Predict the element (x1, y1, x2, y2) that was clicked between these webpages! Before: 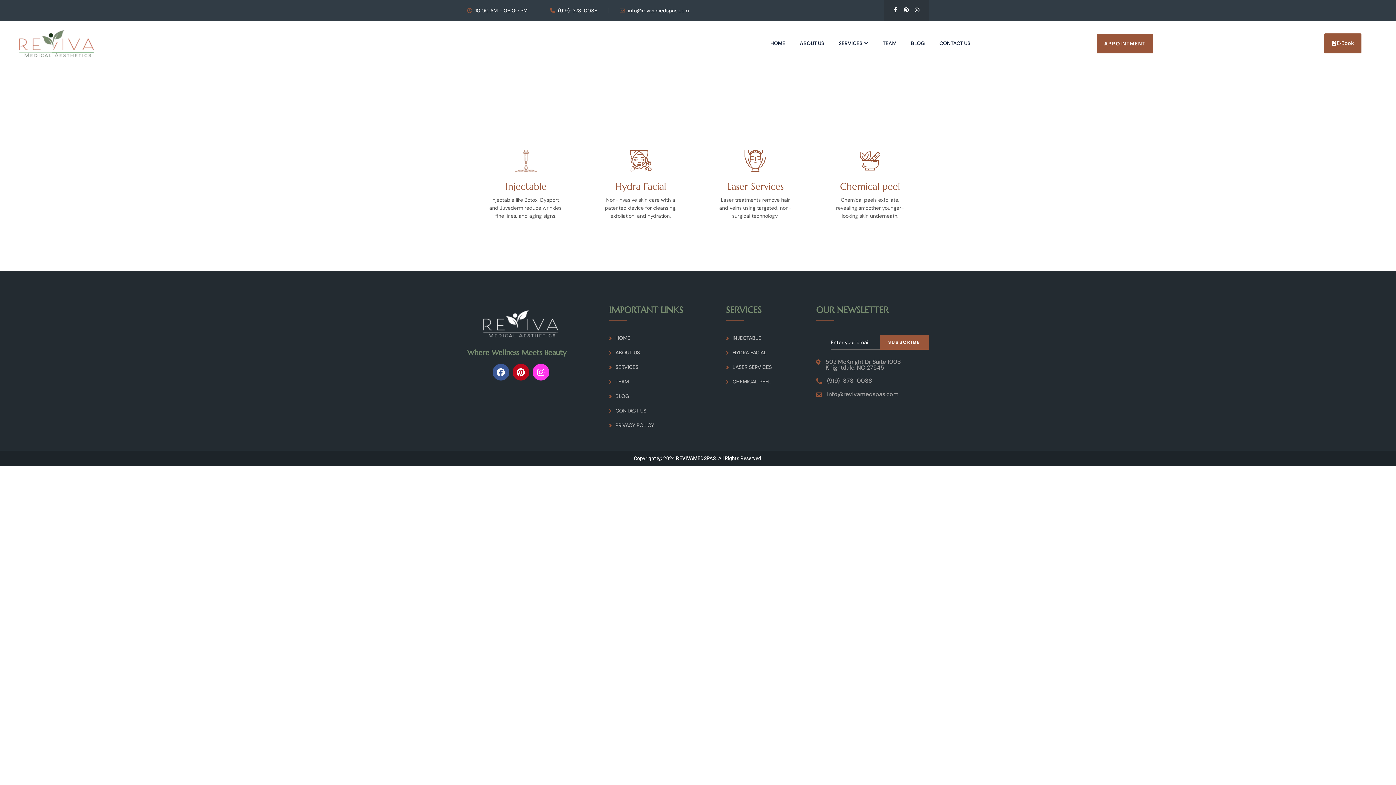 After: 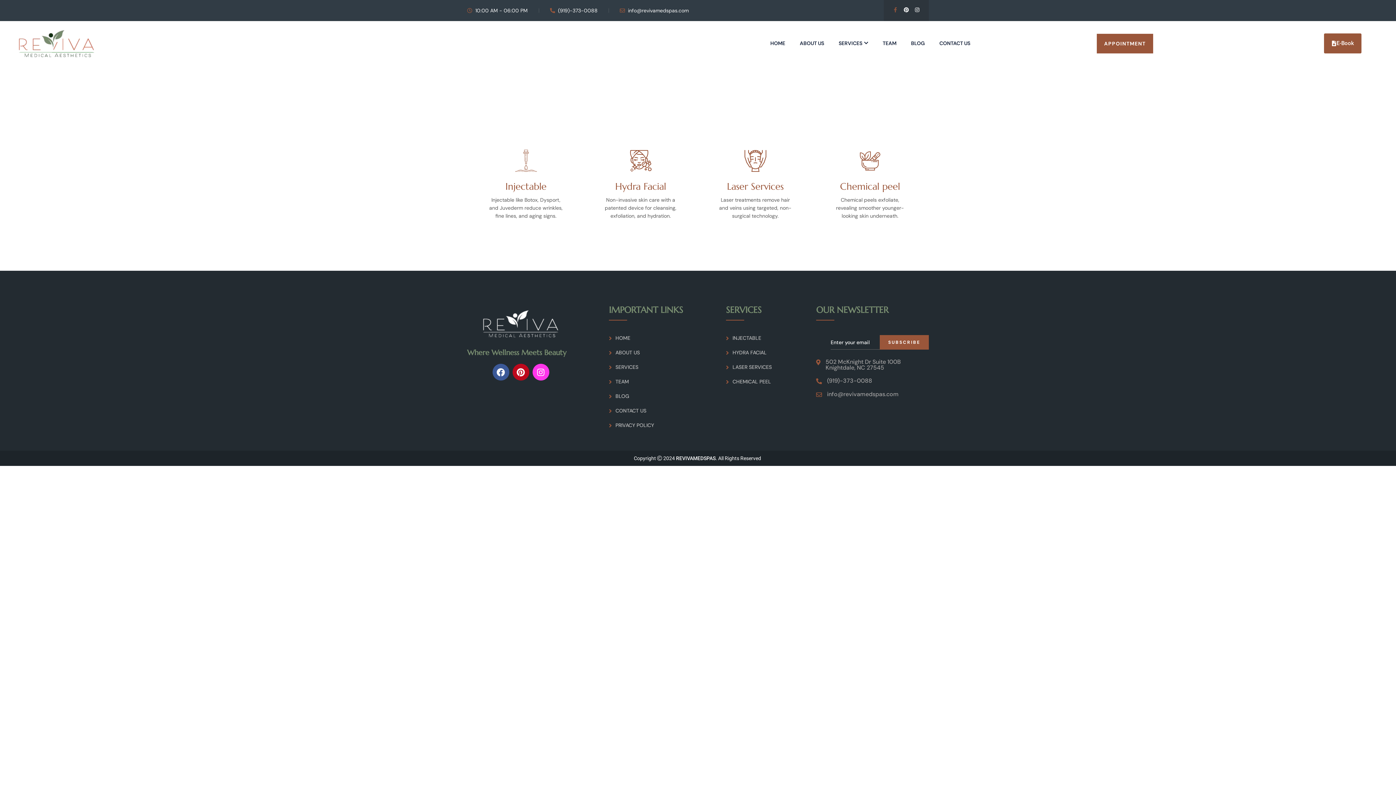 Action: bbox: (893, 7, 898, 12) label: Facebook-f